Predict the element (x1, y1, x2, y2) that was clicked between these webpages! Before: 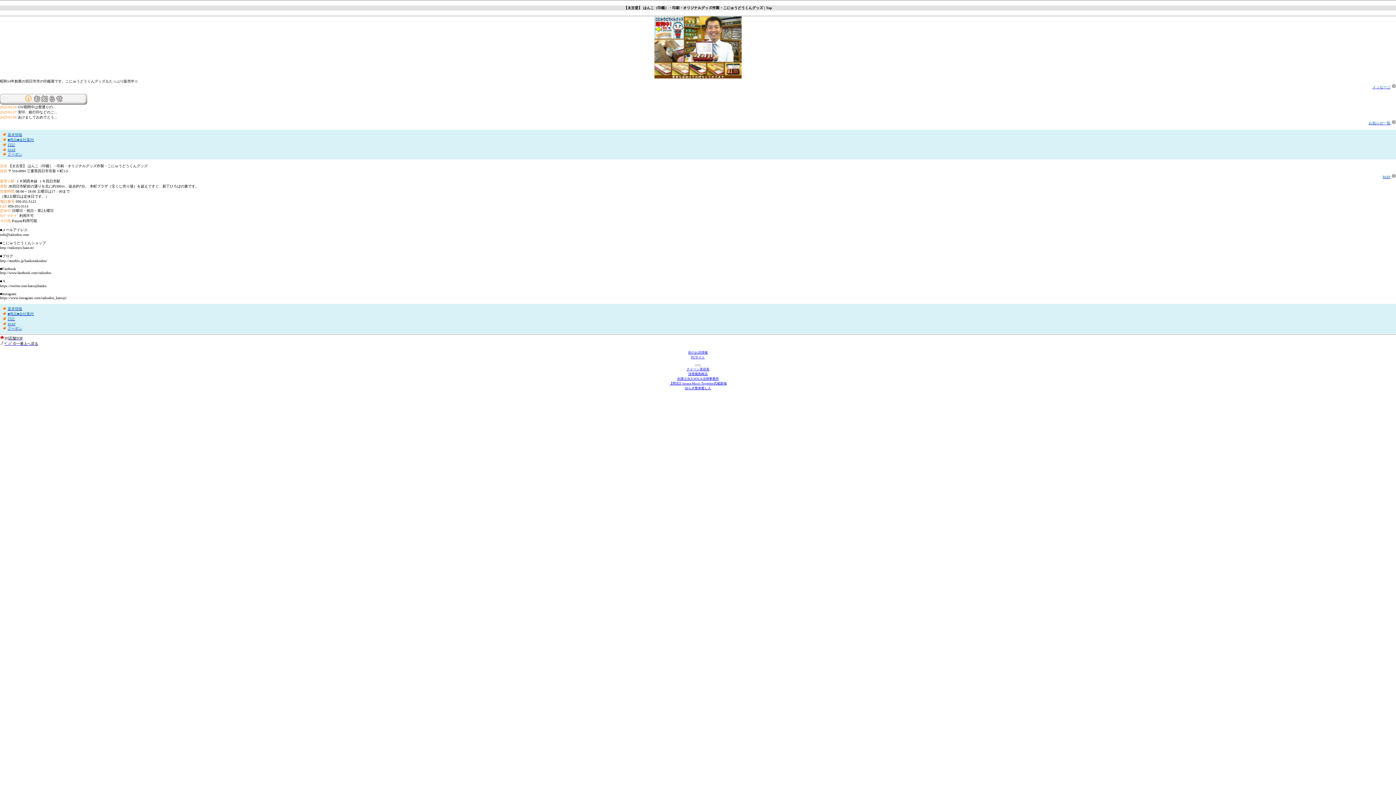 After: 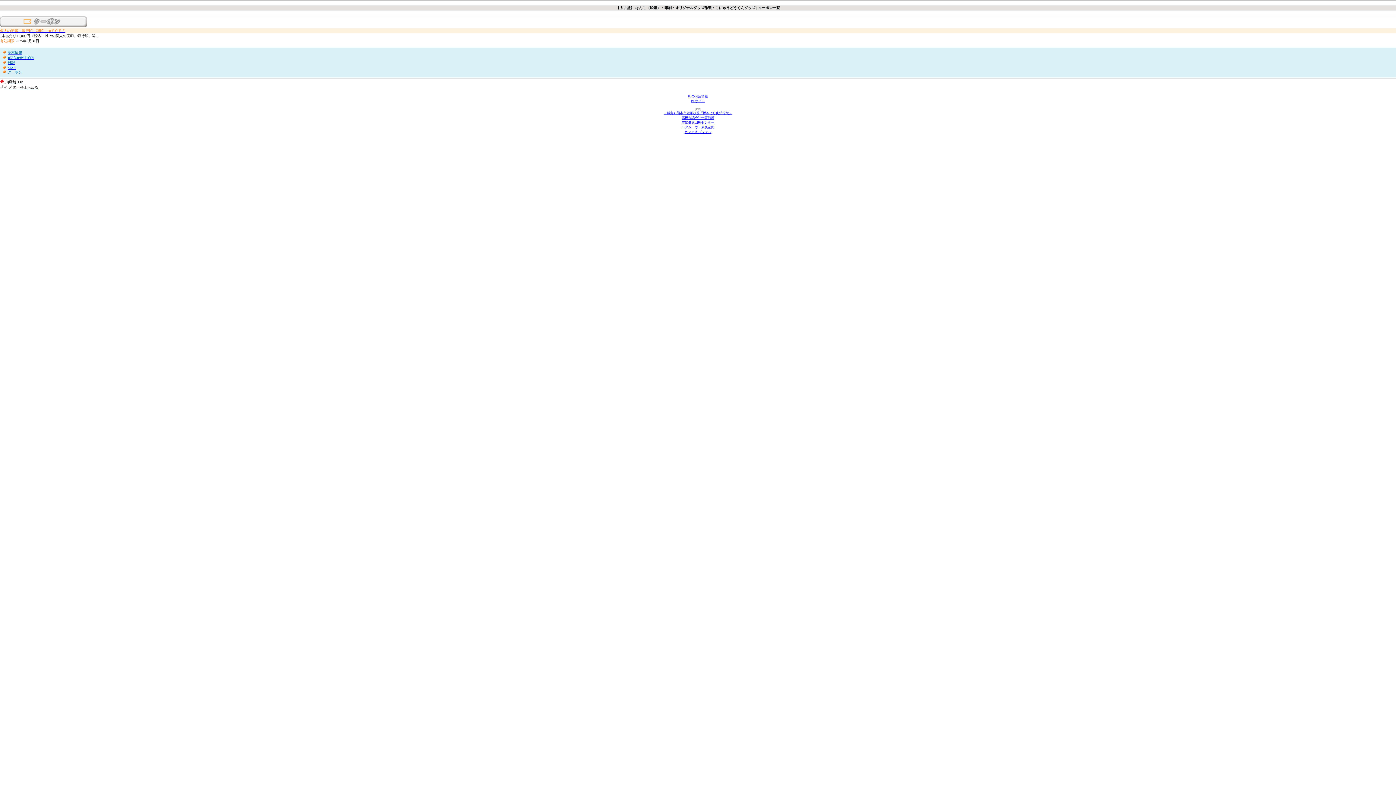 Action: label: クーポン bbox: (7, 152, 22, 156)